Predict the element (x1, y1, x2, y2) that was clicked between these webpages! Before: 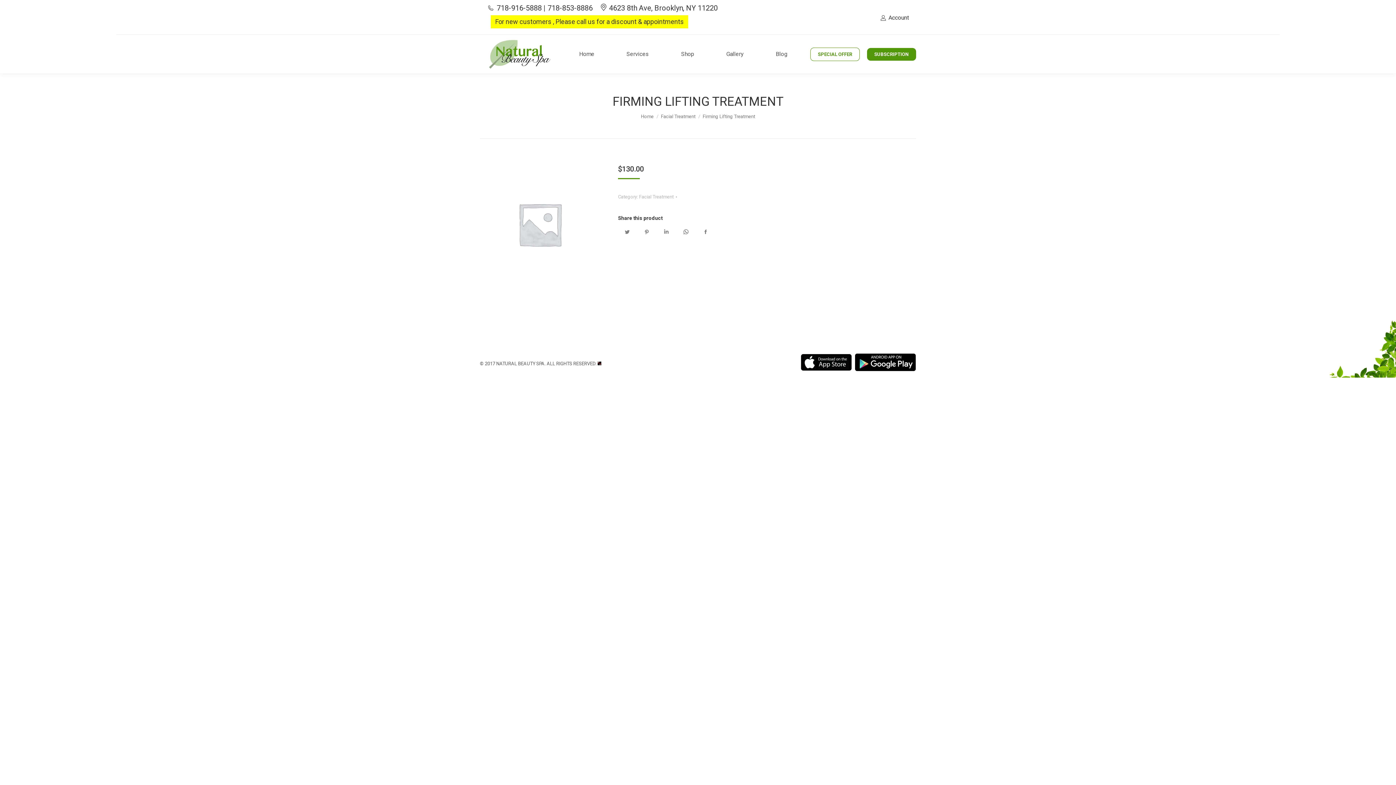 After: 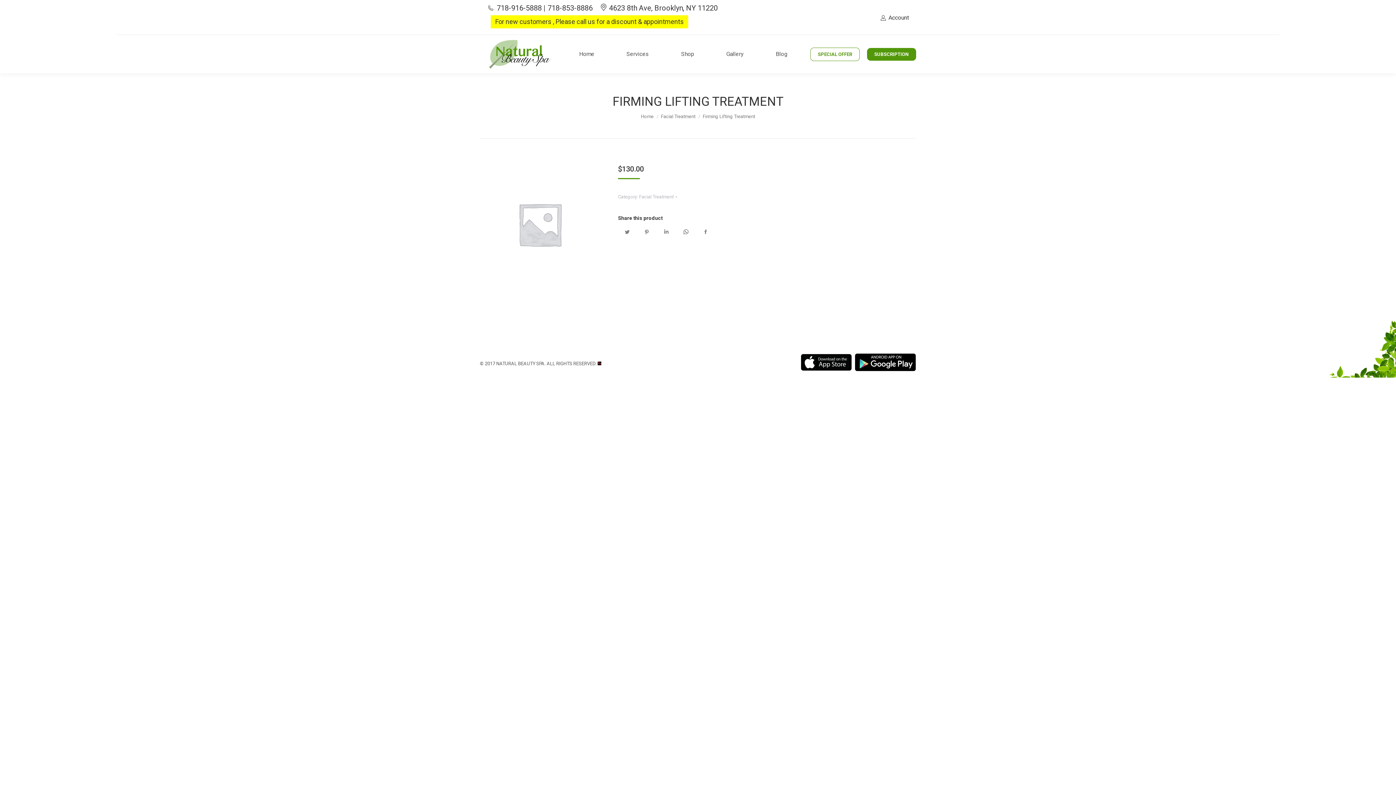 Action: label: Share on LinkedIn bbox: (657, 226, 675, 237)